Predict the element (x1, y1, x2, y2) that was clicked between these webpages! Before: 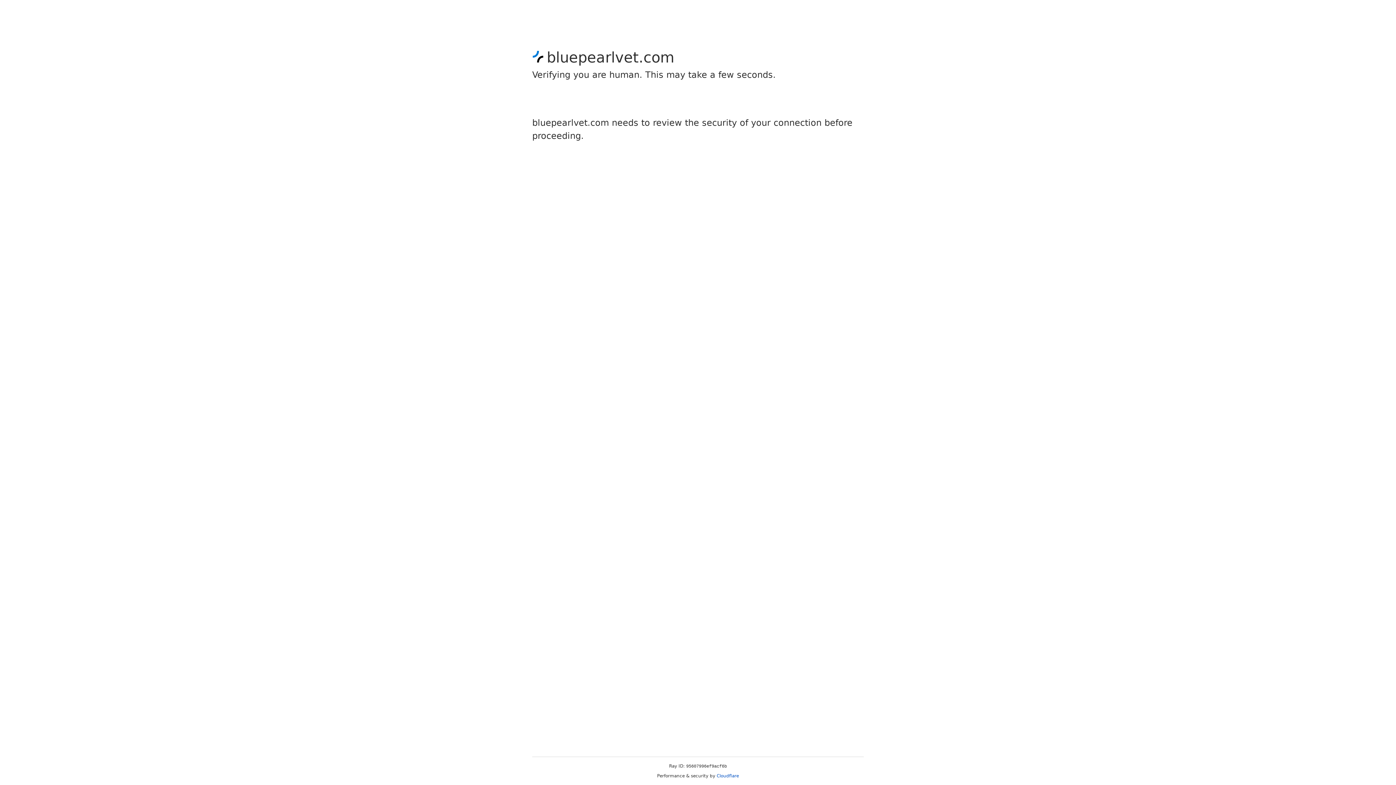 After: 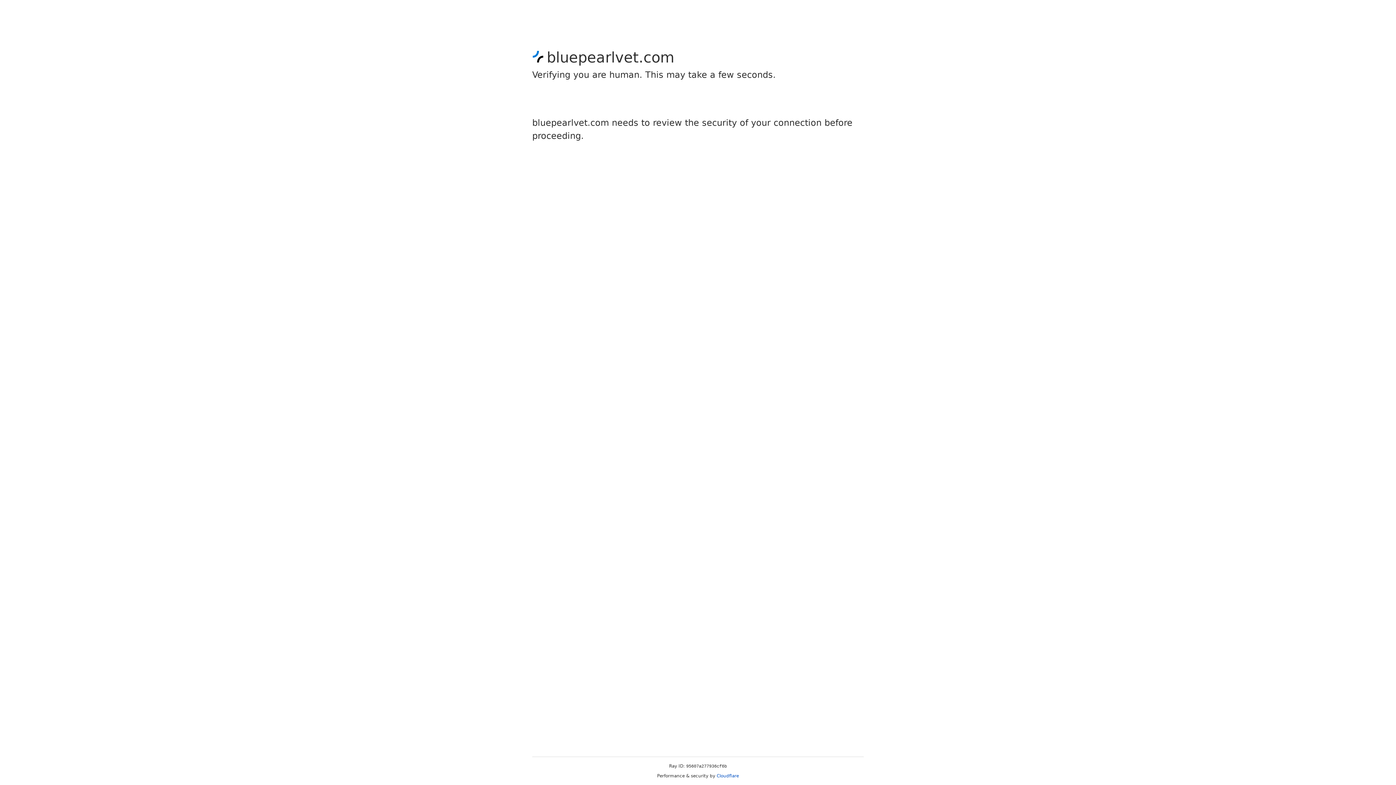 Action: bbox: (716, 773, 739, 778) label: Cloudflare